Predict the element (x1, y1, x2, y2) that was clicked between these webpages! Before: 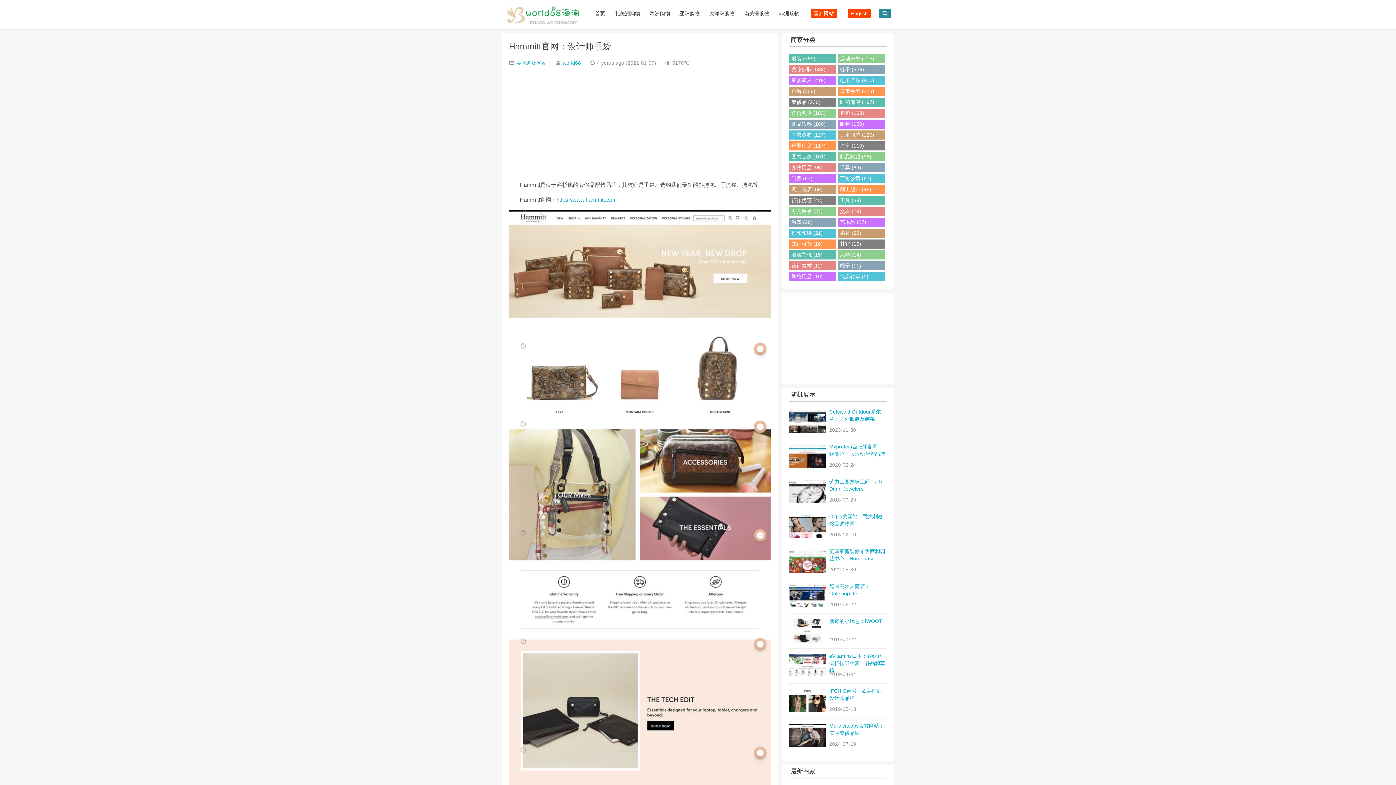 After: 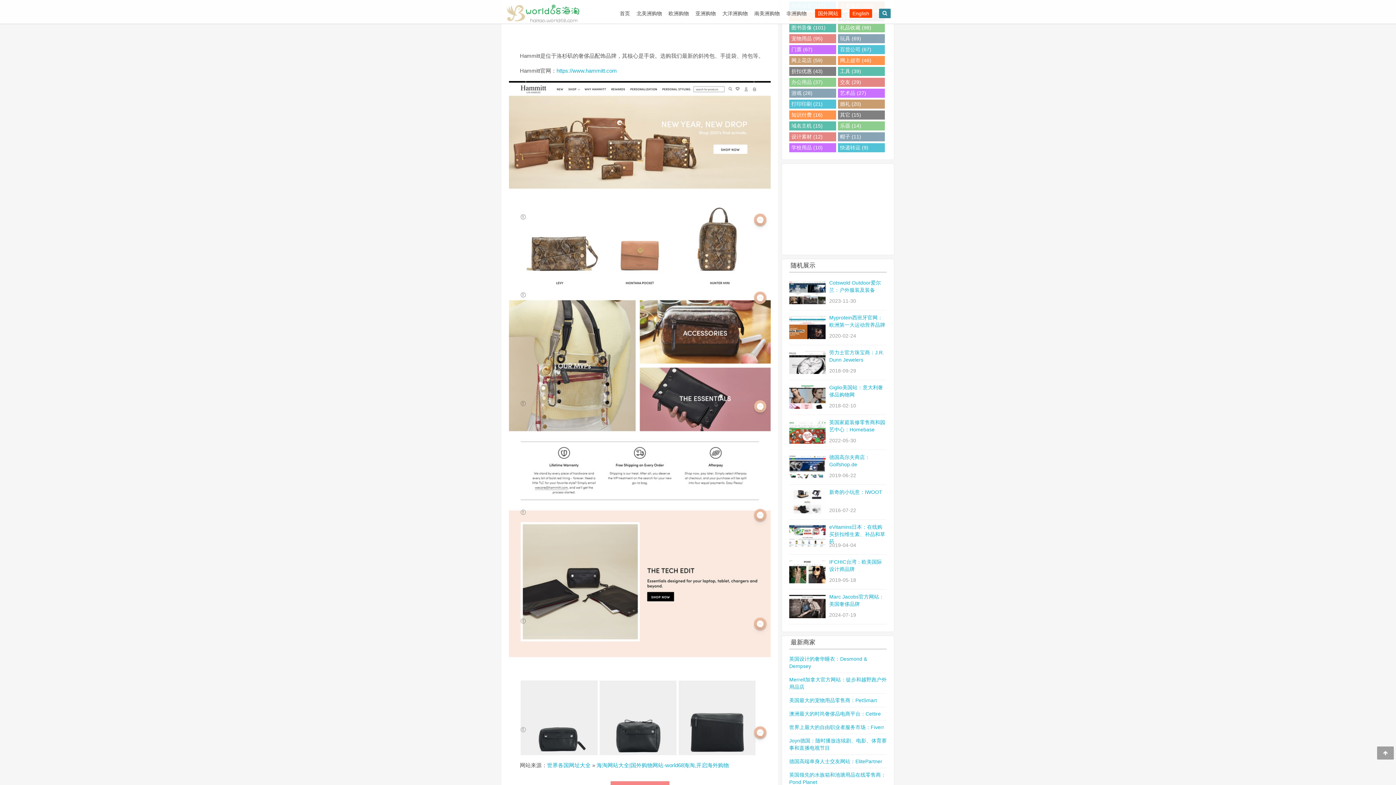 Action: bbox: (509, 210, 770, 884)